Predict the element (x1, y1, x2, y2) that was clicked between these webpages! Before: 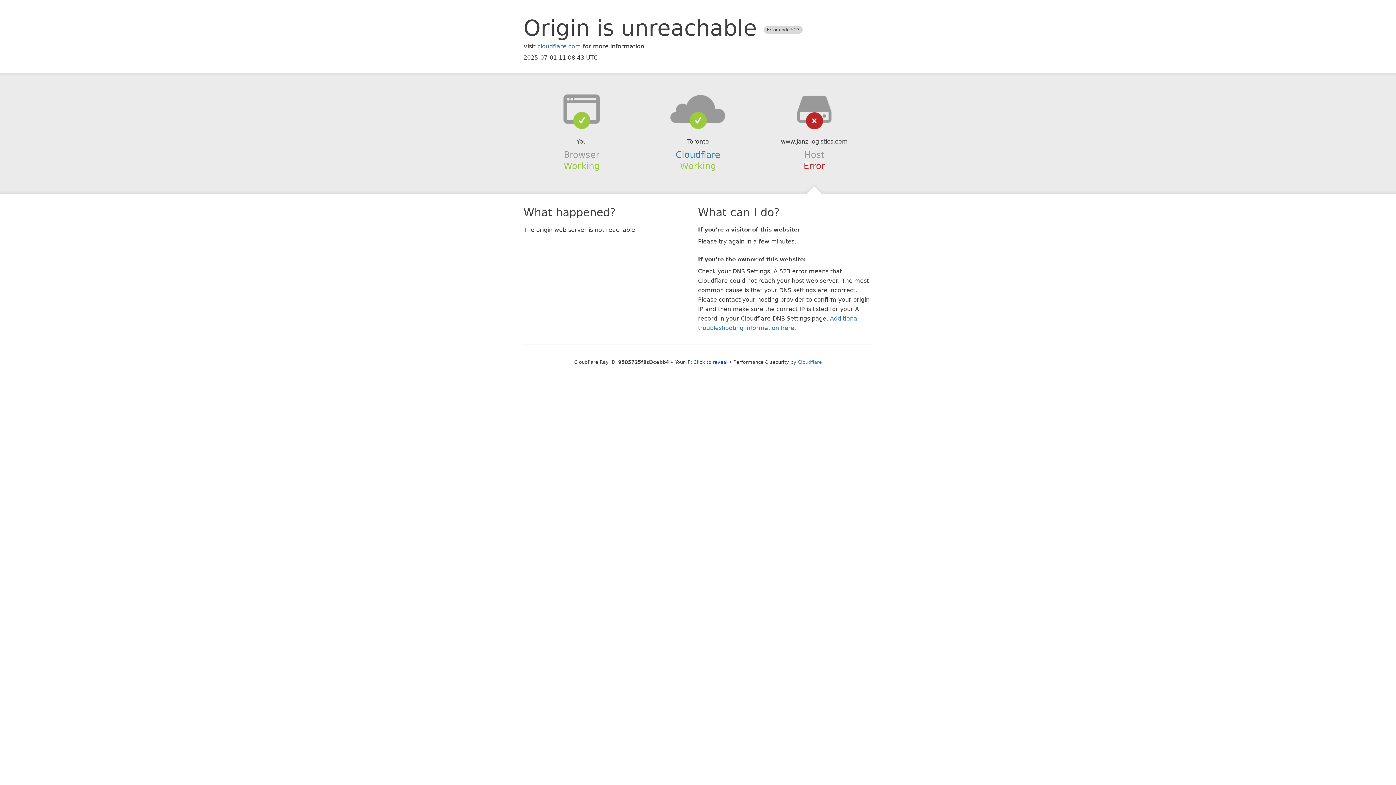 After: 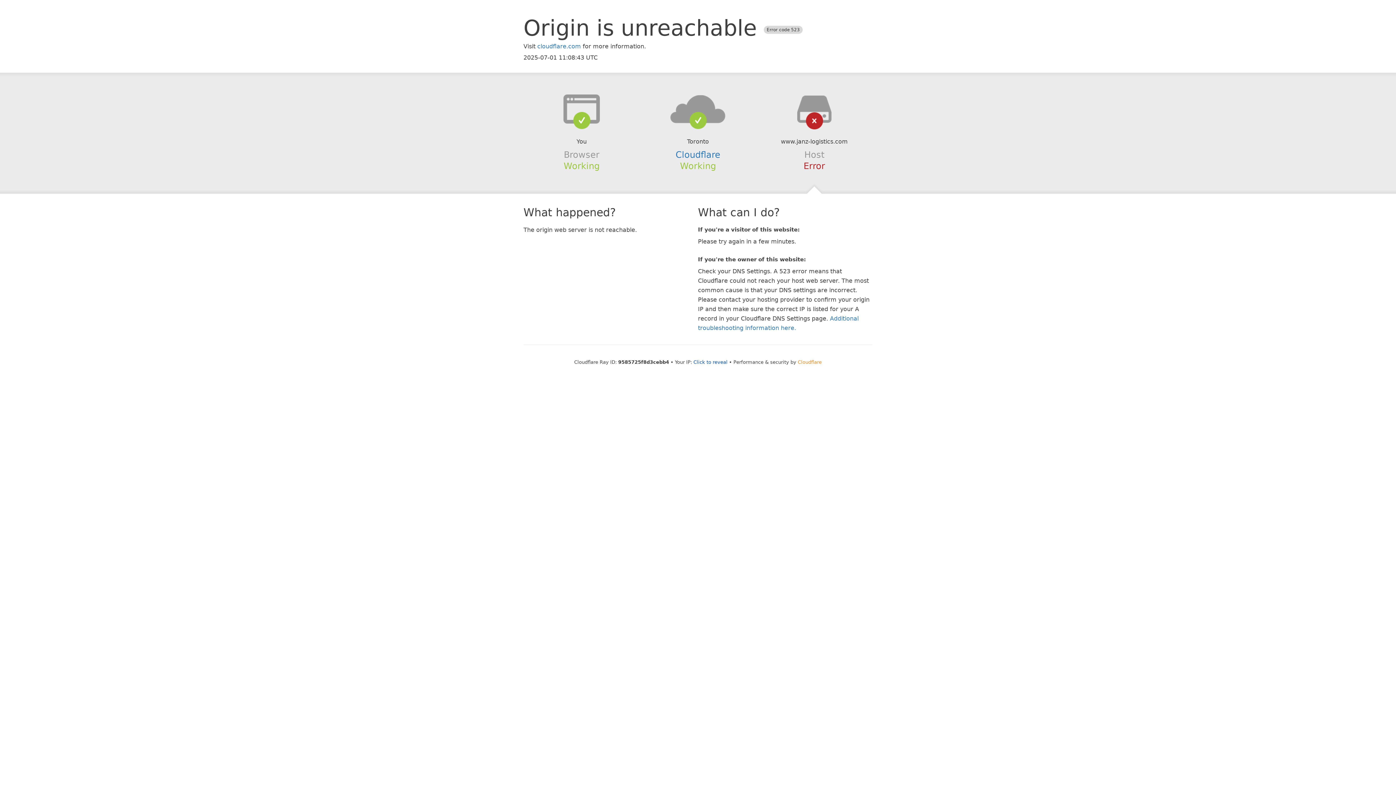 Action: label: Cloudflare bbox: (798, 359, 822, 364)